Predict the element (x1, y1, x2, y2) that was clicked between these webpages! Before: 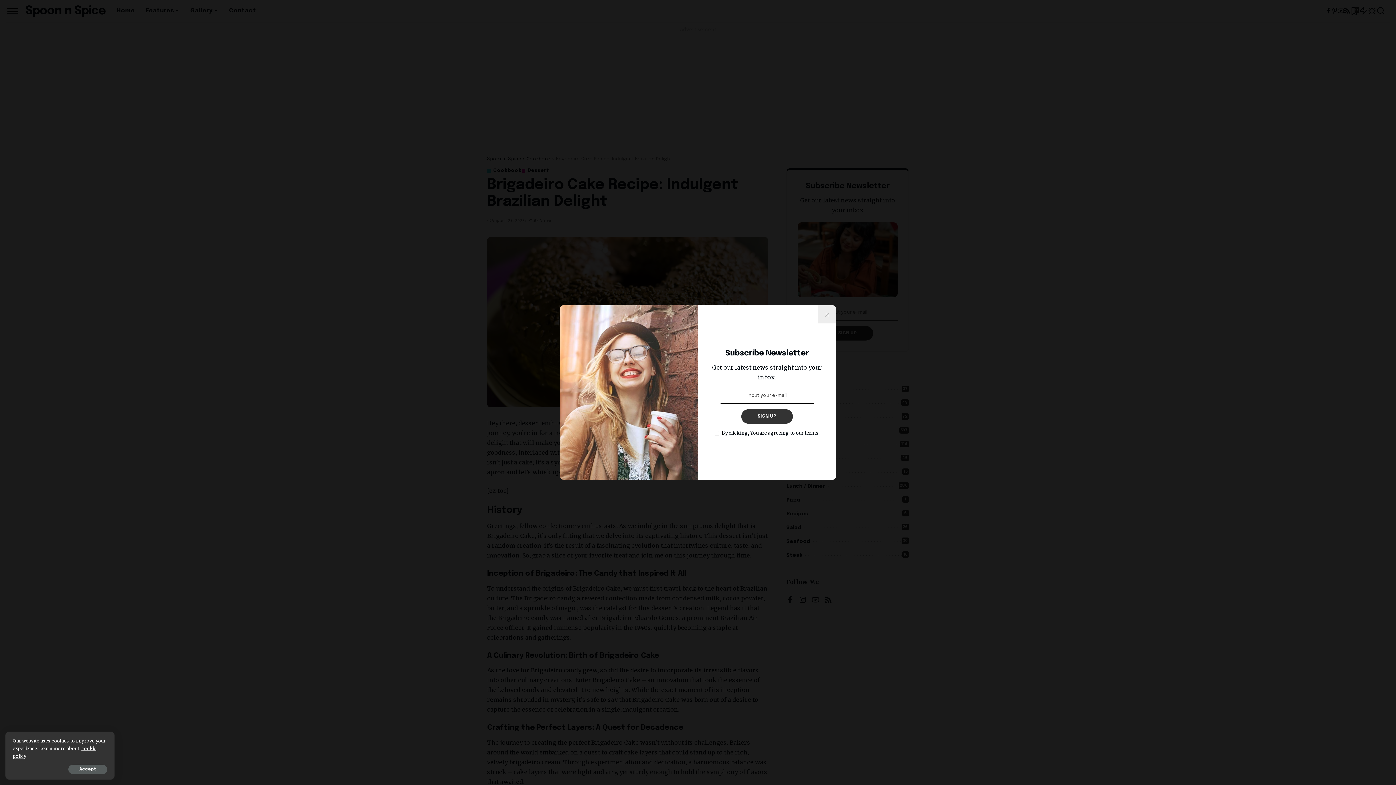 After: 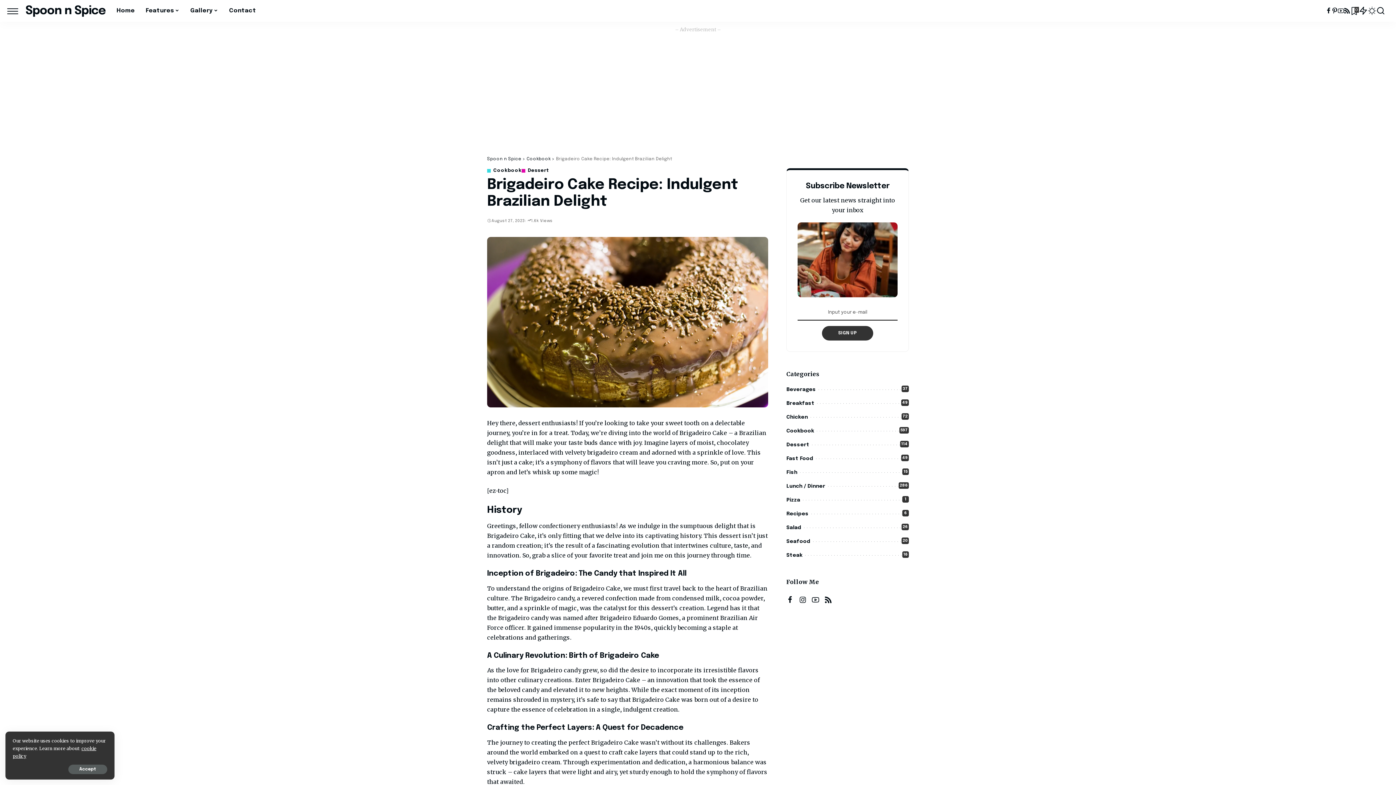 Action: bbox: (818, 305, 836, 323) label: %title%